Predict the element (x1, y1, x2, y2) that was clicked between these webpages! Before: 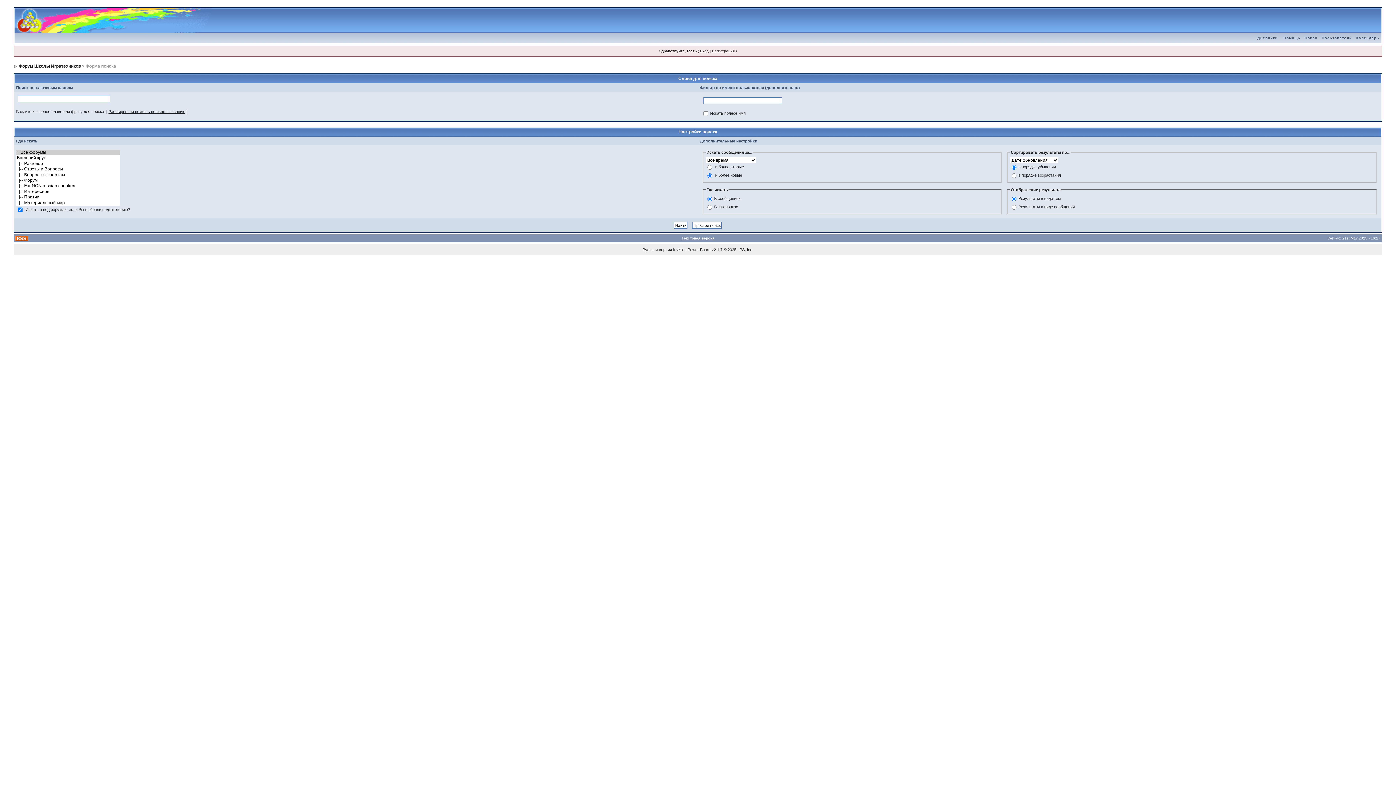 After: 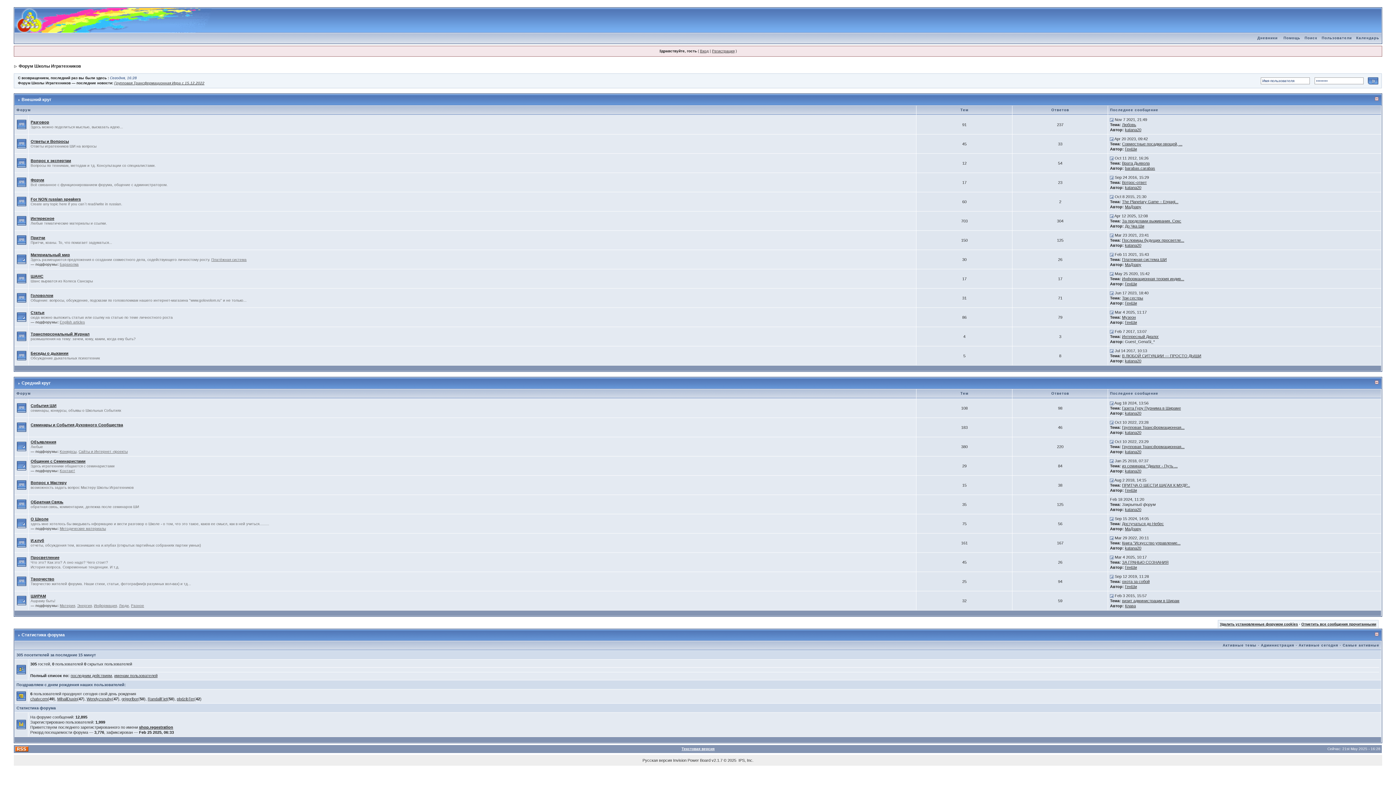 Action: bbox: (14, 8, 211, 12)